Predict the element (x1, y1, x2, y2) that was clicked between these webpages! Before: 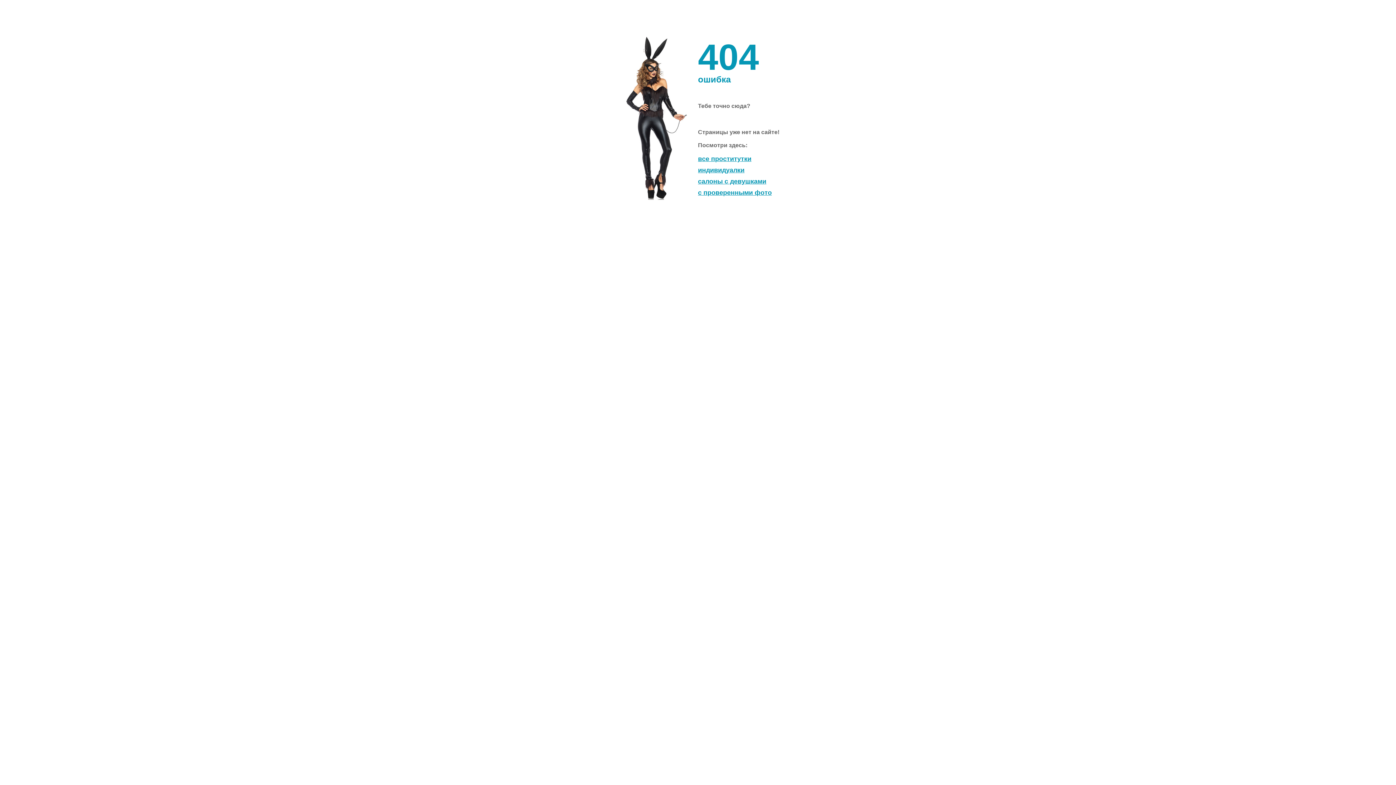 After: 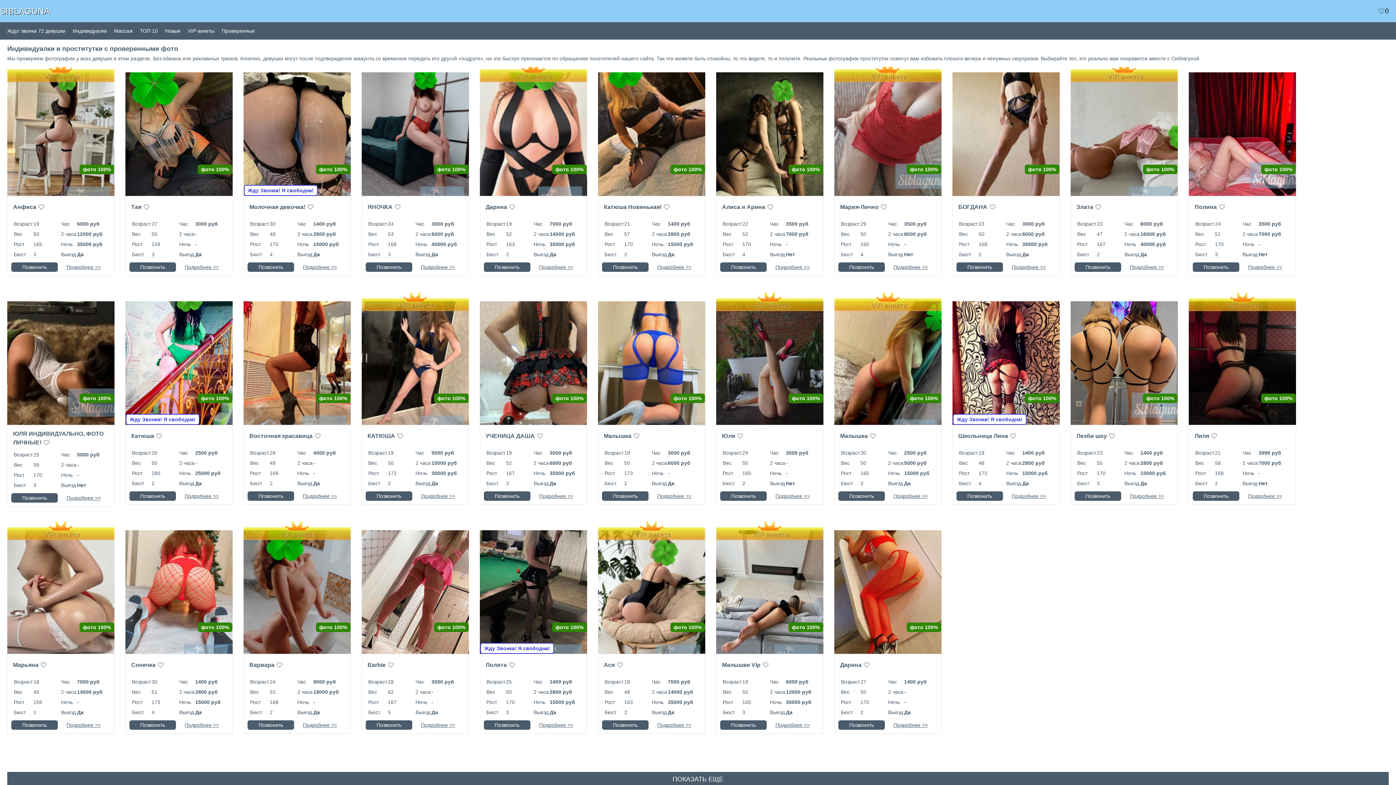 Action: bbox: (698, 189, 825, 196) label: с проверенными фото